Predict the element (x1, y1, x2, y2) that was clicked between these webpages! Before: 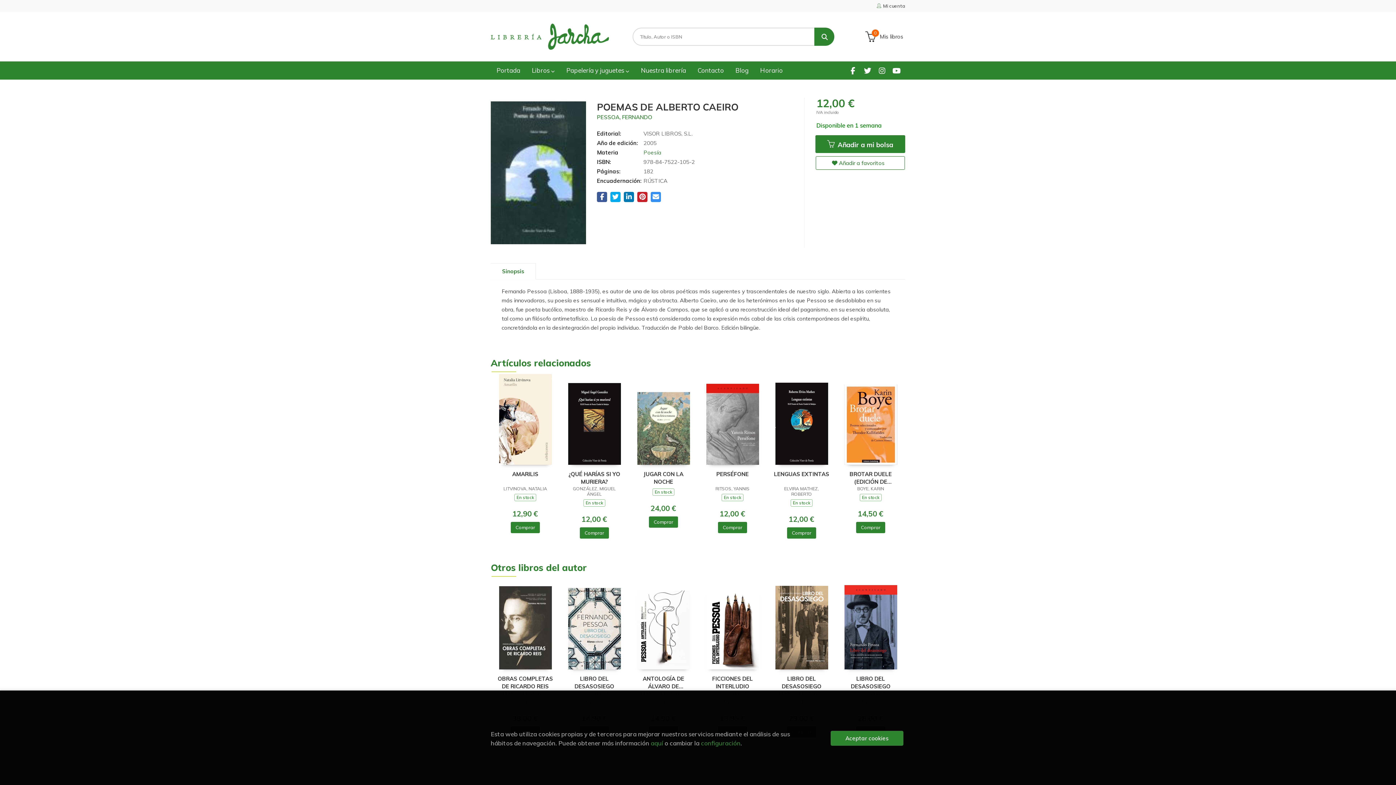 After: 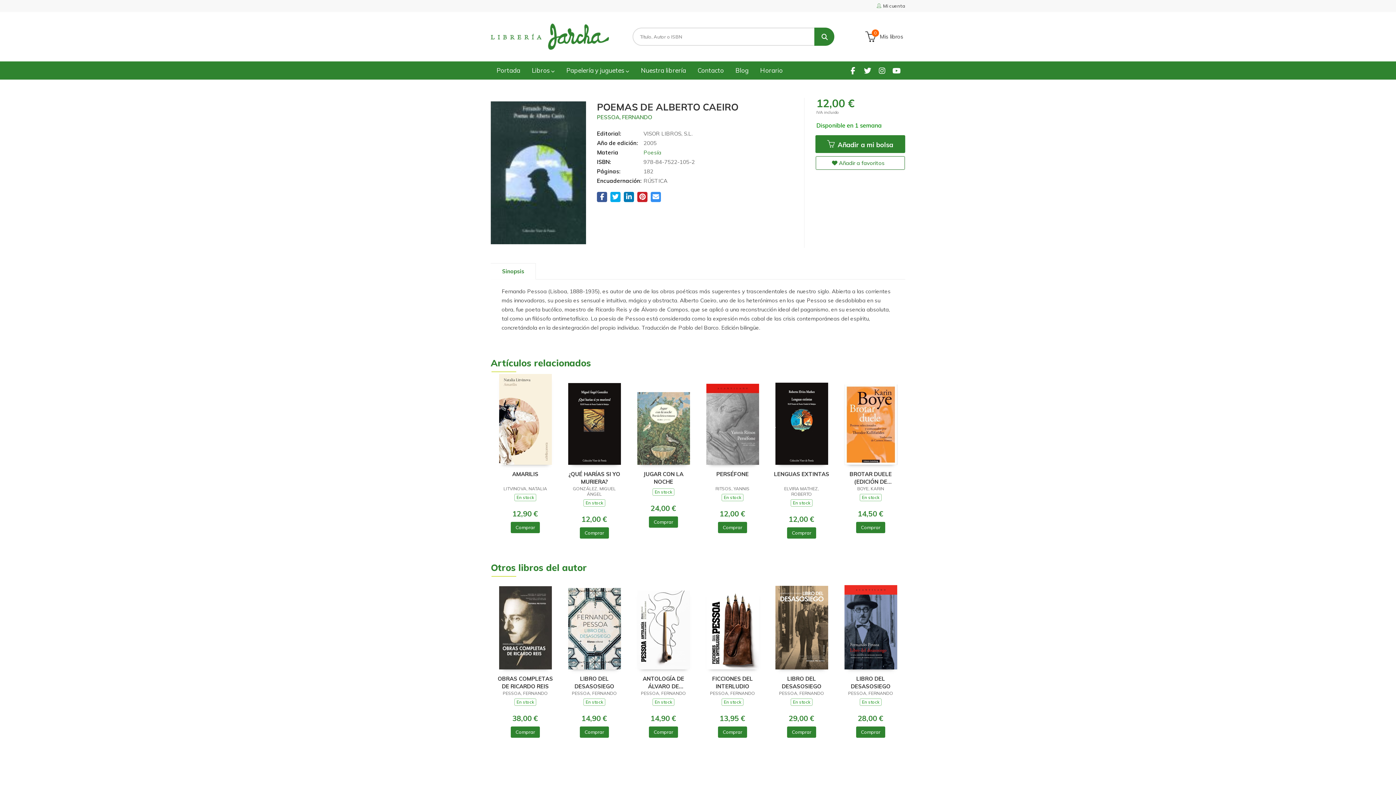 Action: label: Close bbox: (830, 731, 903, 746)